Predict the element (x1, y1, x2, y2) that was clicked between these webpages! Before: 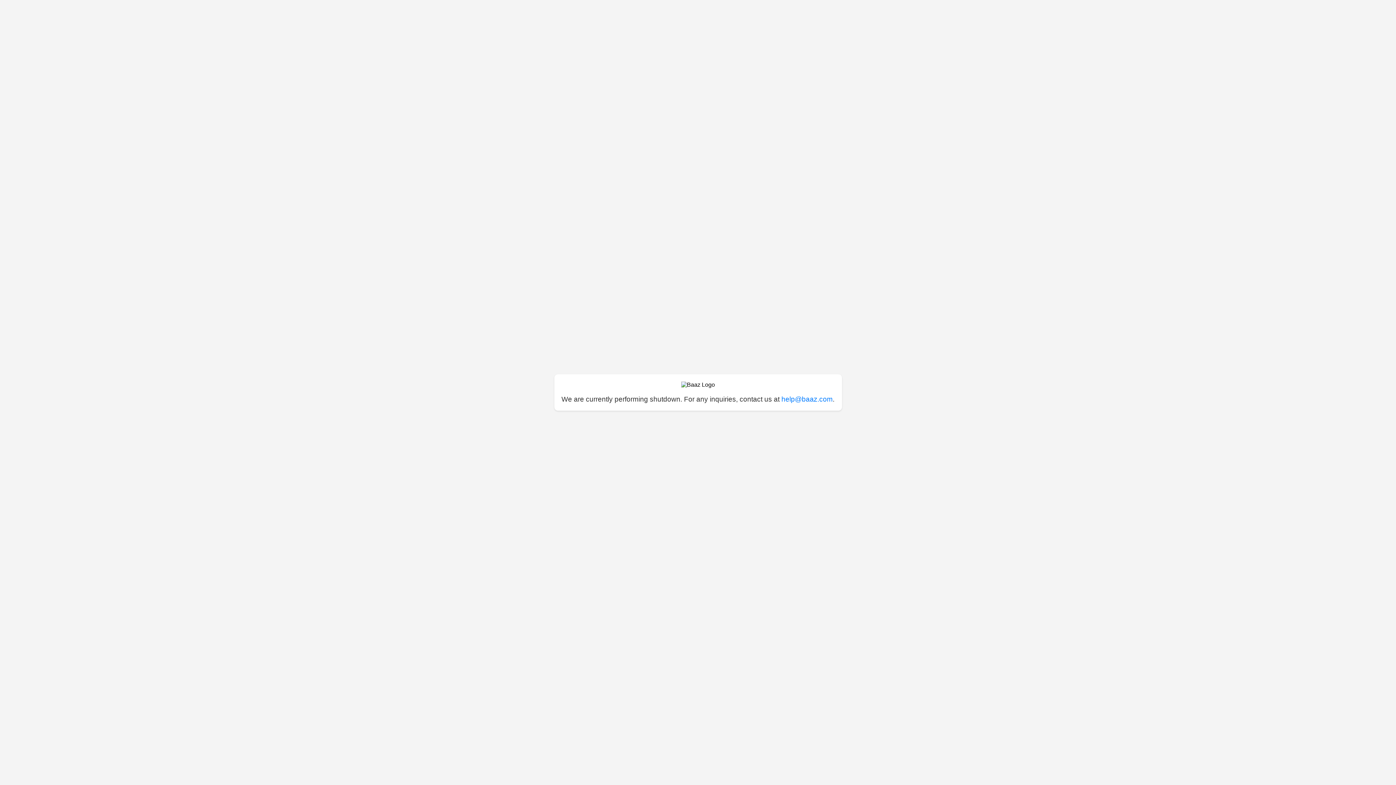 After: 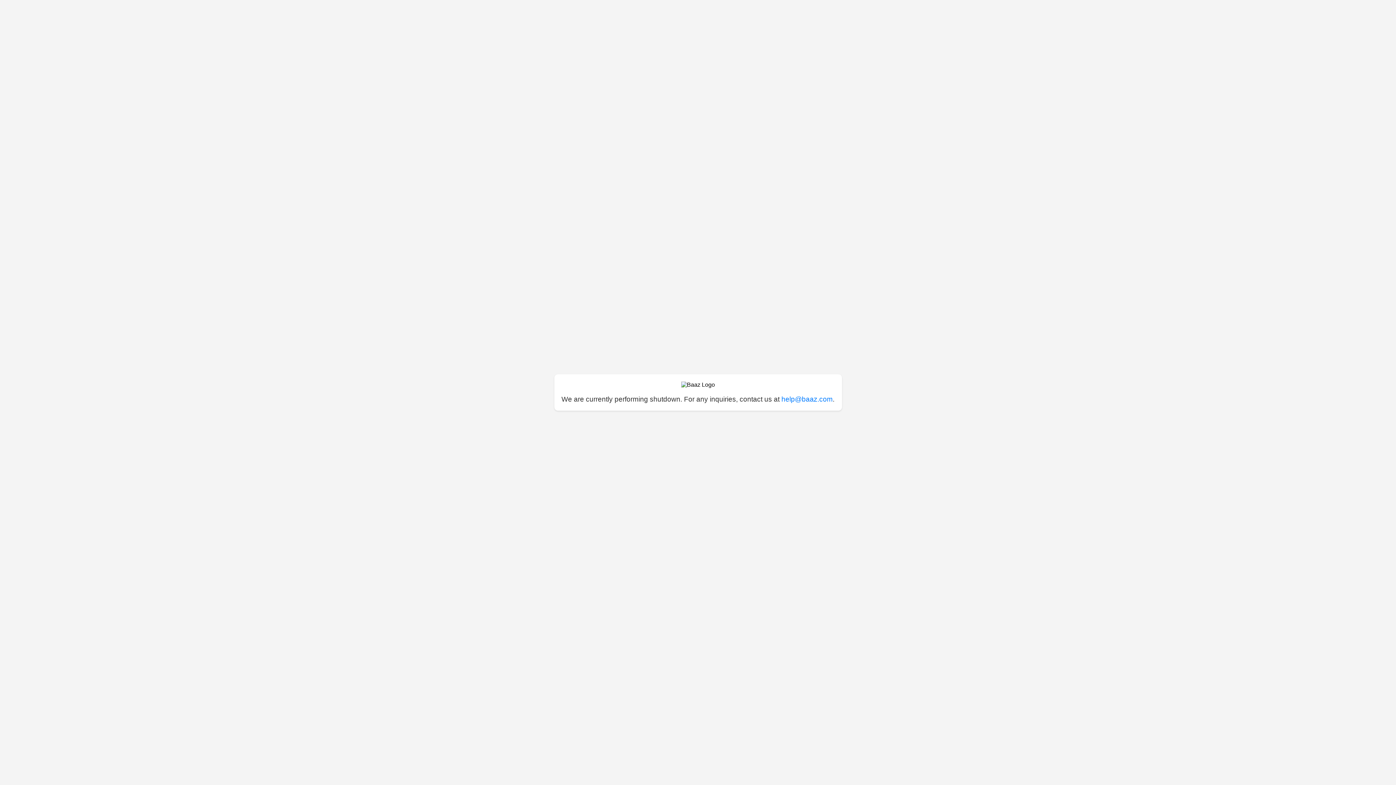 Action: bbox: (781, 395, 832, 403) label: help@baaz.com